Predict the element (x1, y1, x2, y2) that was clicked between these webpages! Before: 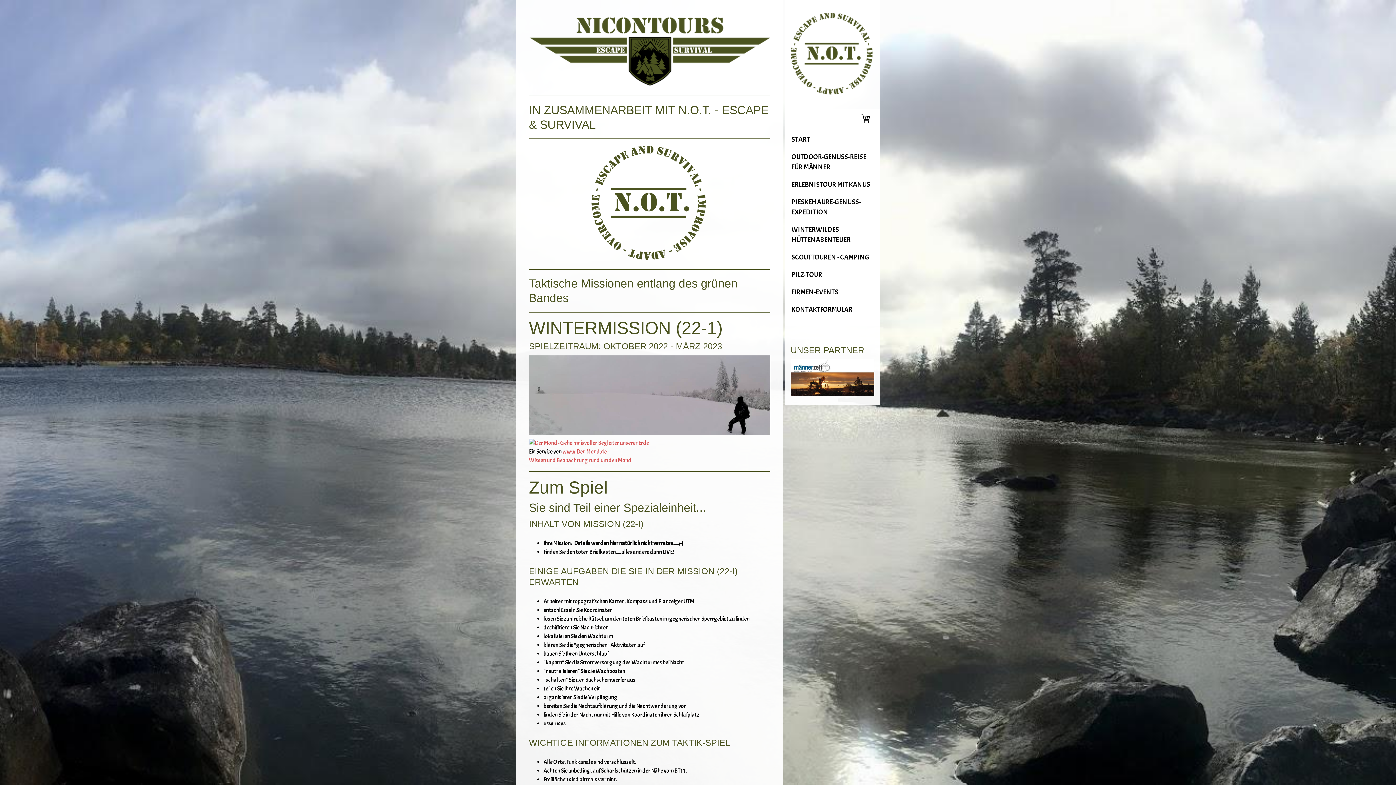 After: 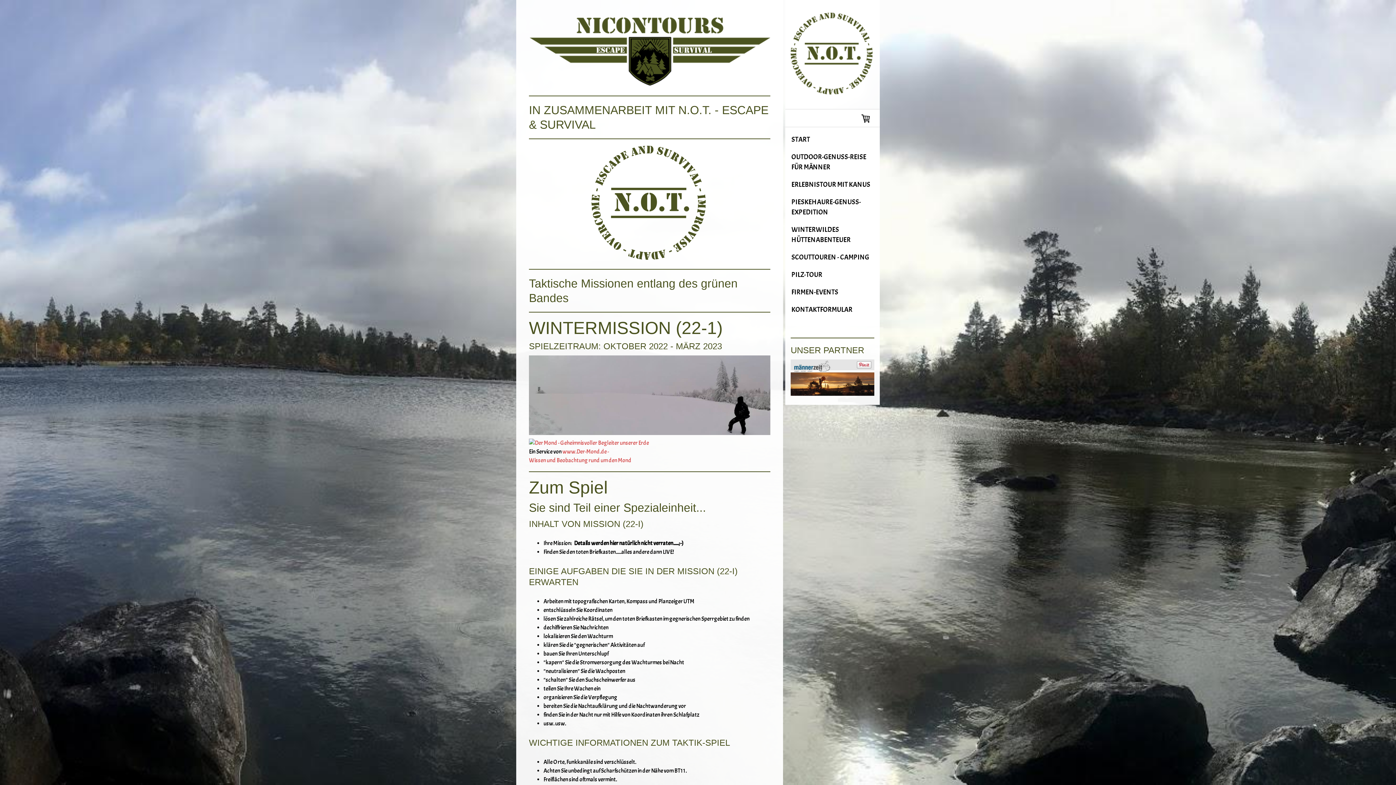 Action: bbox: (790, 360, 874, 367)